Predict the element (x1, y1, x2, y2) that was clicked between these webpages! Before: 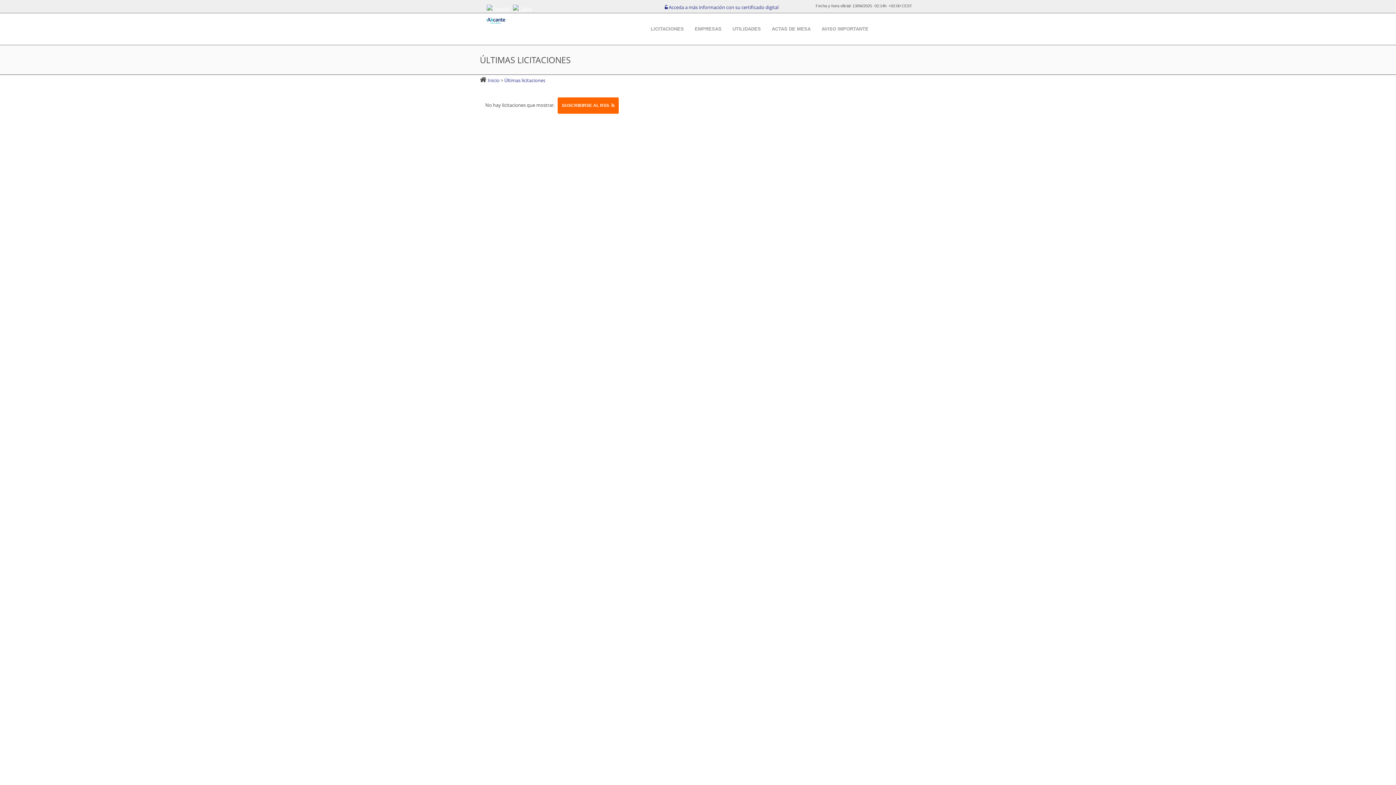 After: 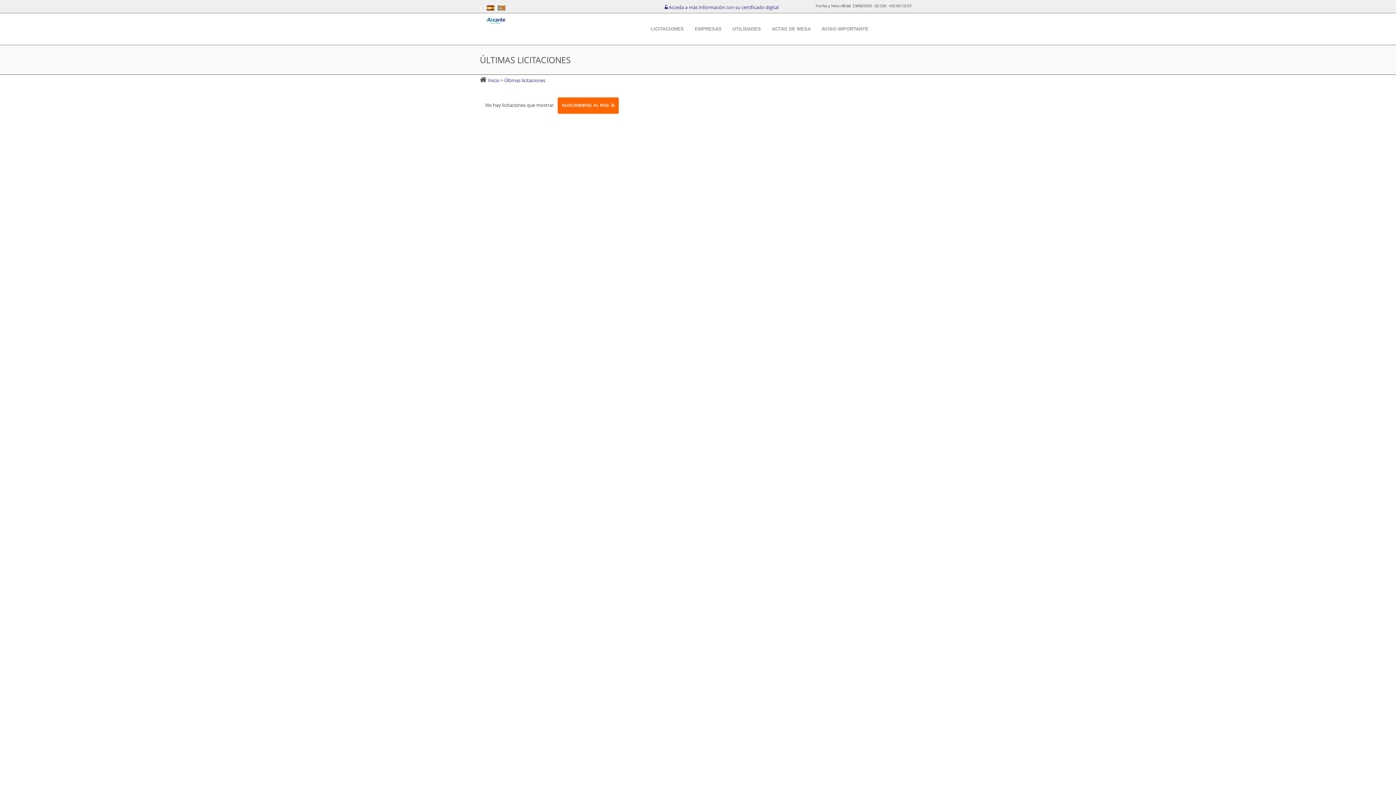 Action: bbox: (503, 76, 545, 83) label:  Últimas licitaciones